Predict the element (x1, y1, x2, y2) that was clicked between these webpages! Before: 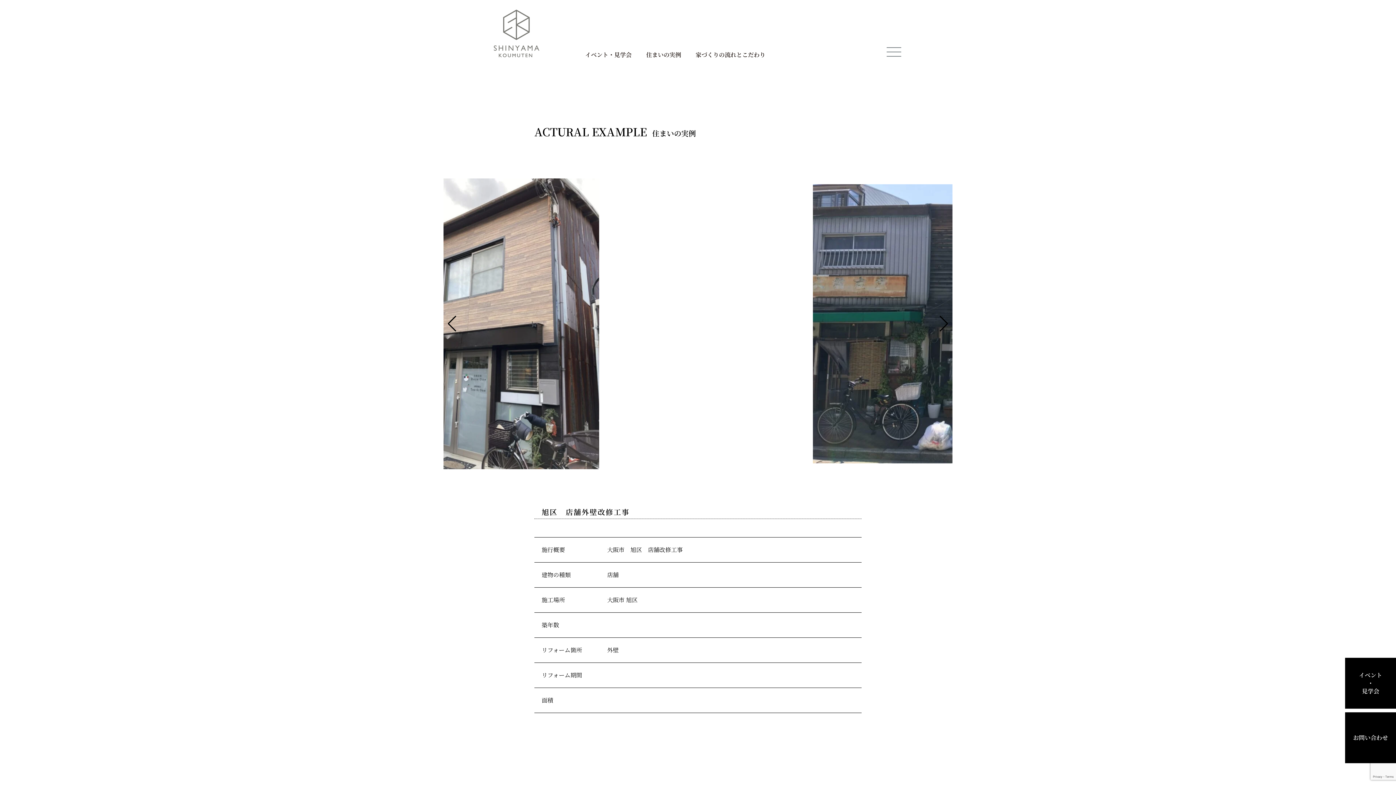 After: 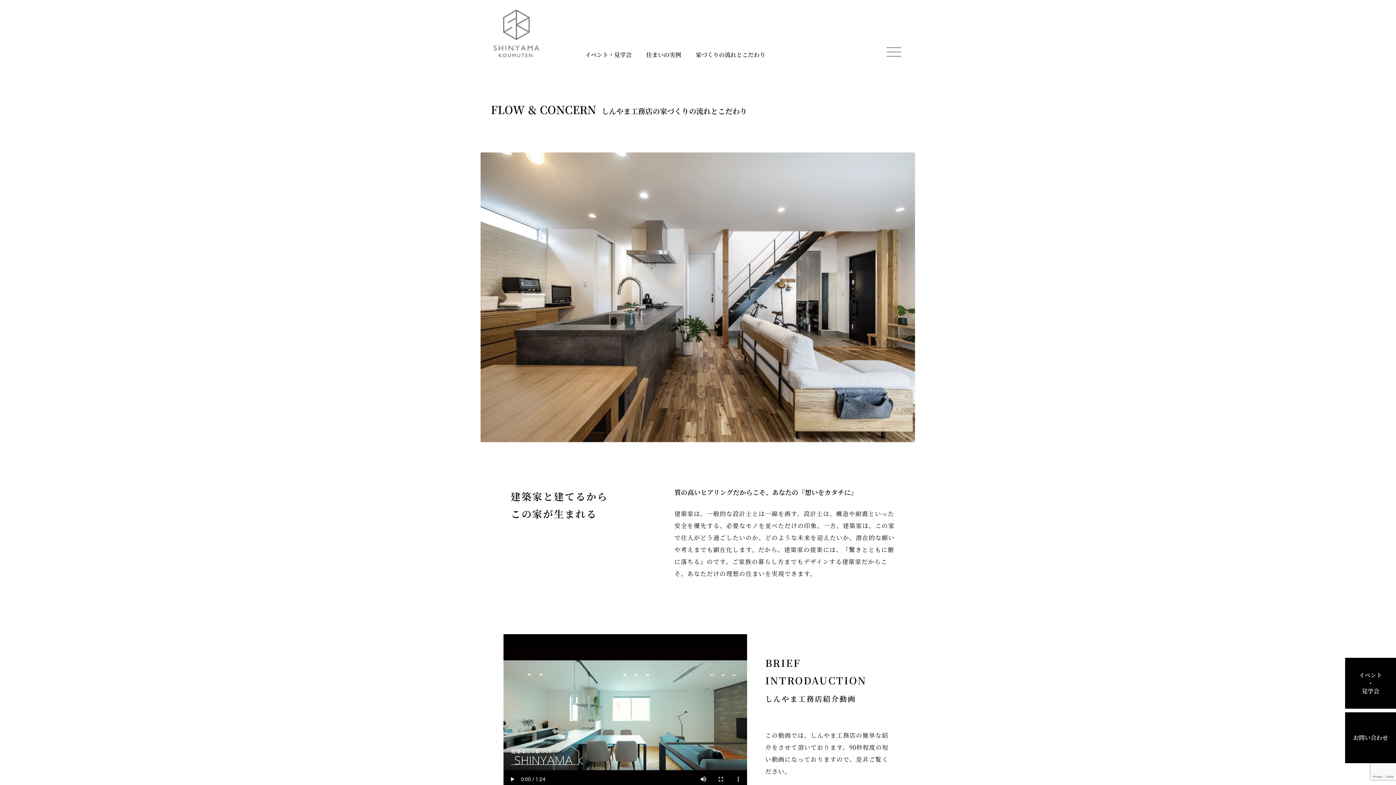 Action: label: 家づくりの流れとこだわり bbox: (695, 50, 765, 59)